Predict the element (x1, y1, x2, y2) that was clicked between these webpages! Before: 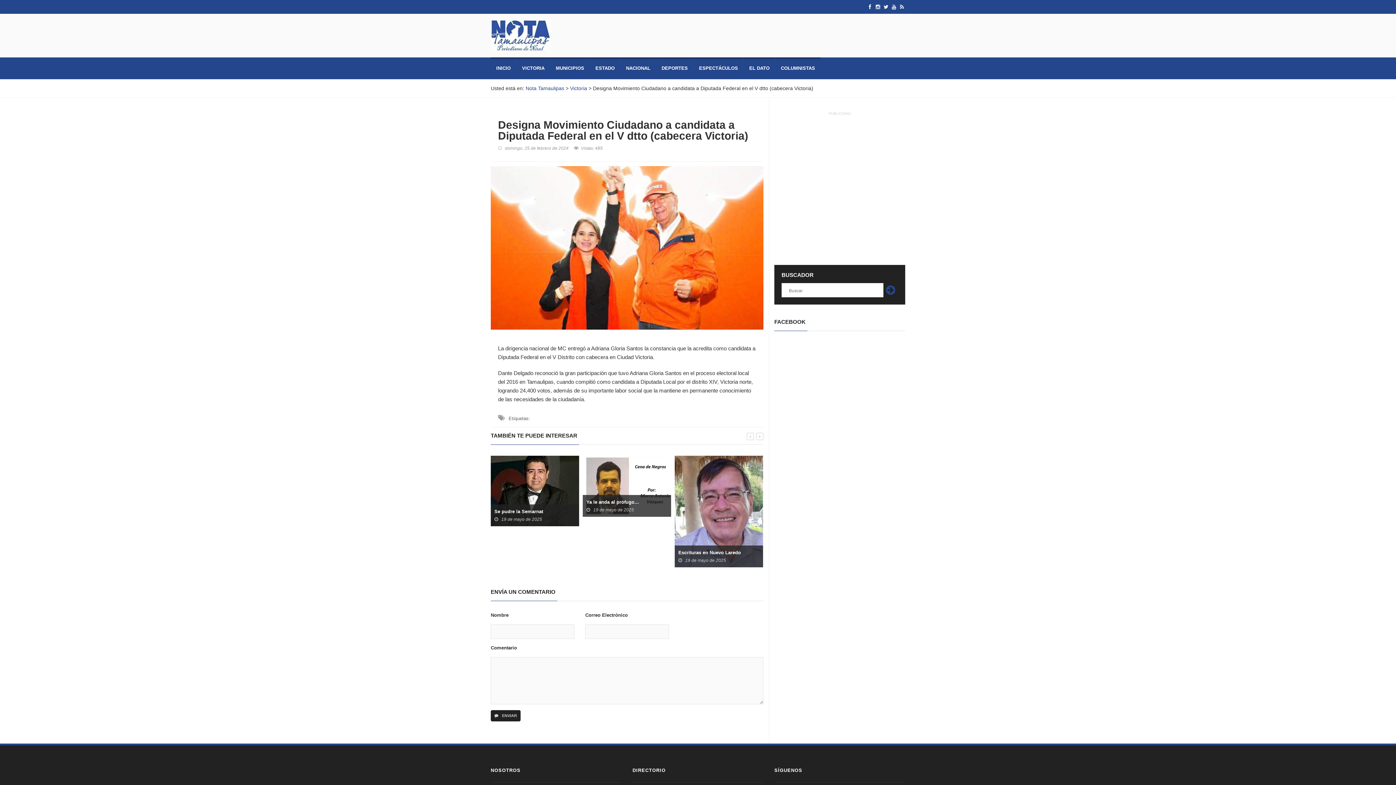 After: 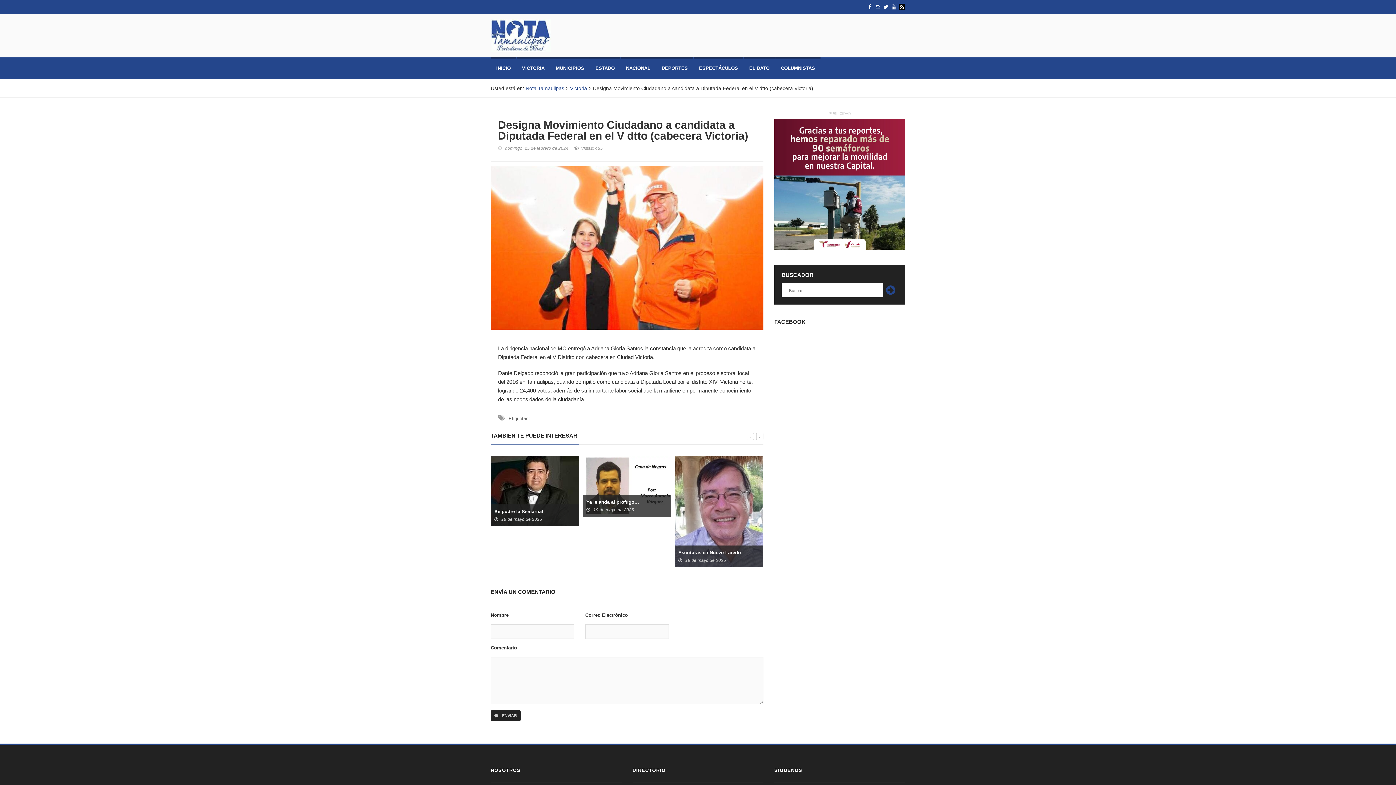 Action: bbox: (898, 3, 905, 10)